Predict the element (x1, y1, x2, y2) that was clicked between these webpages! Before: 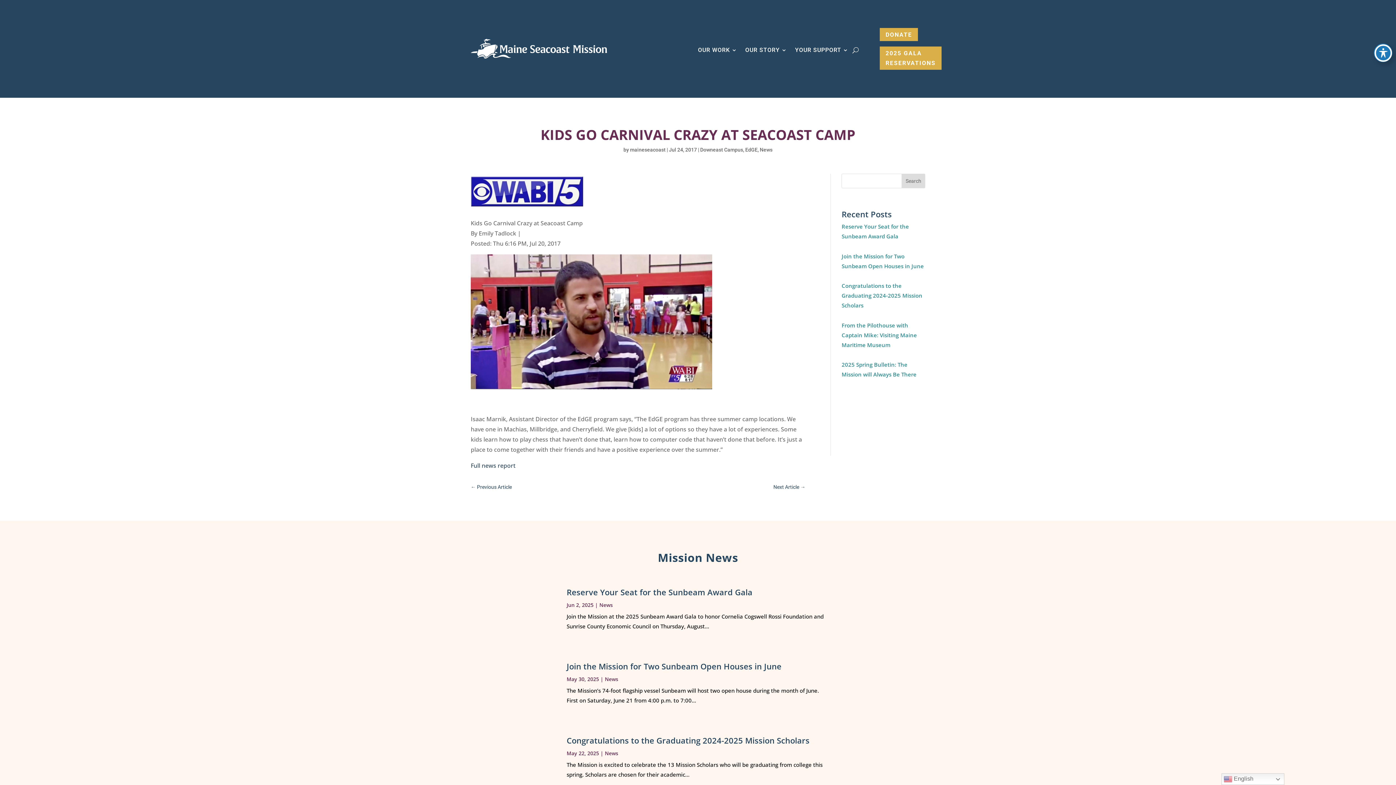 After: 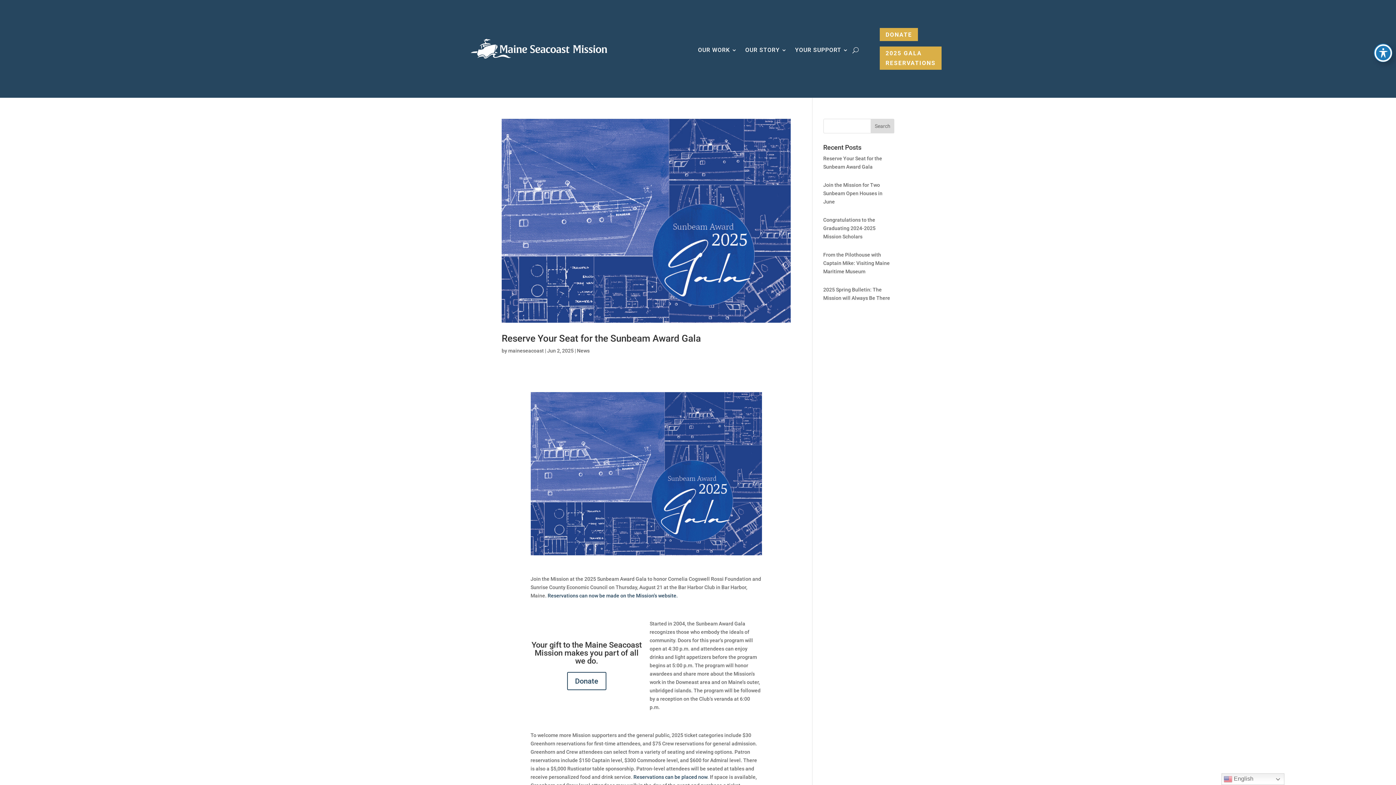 Action: label: maineseacoast bbox: (630, 146, 665, 152)